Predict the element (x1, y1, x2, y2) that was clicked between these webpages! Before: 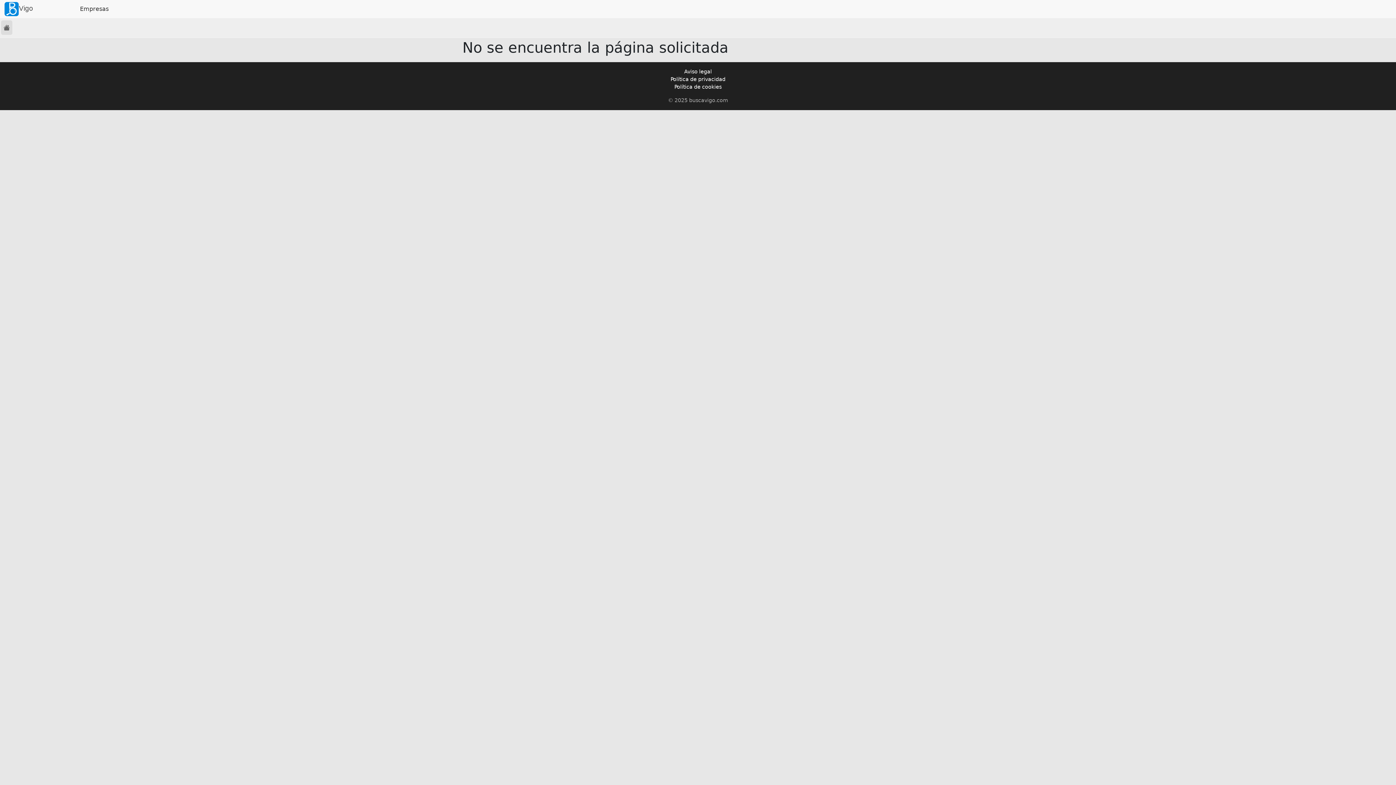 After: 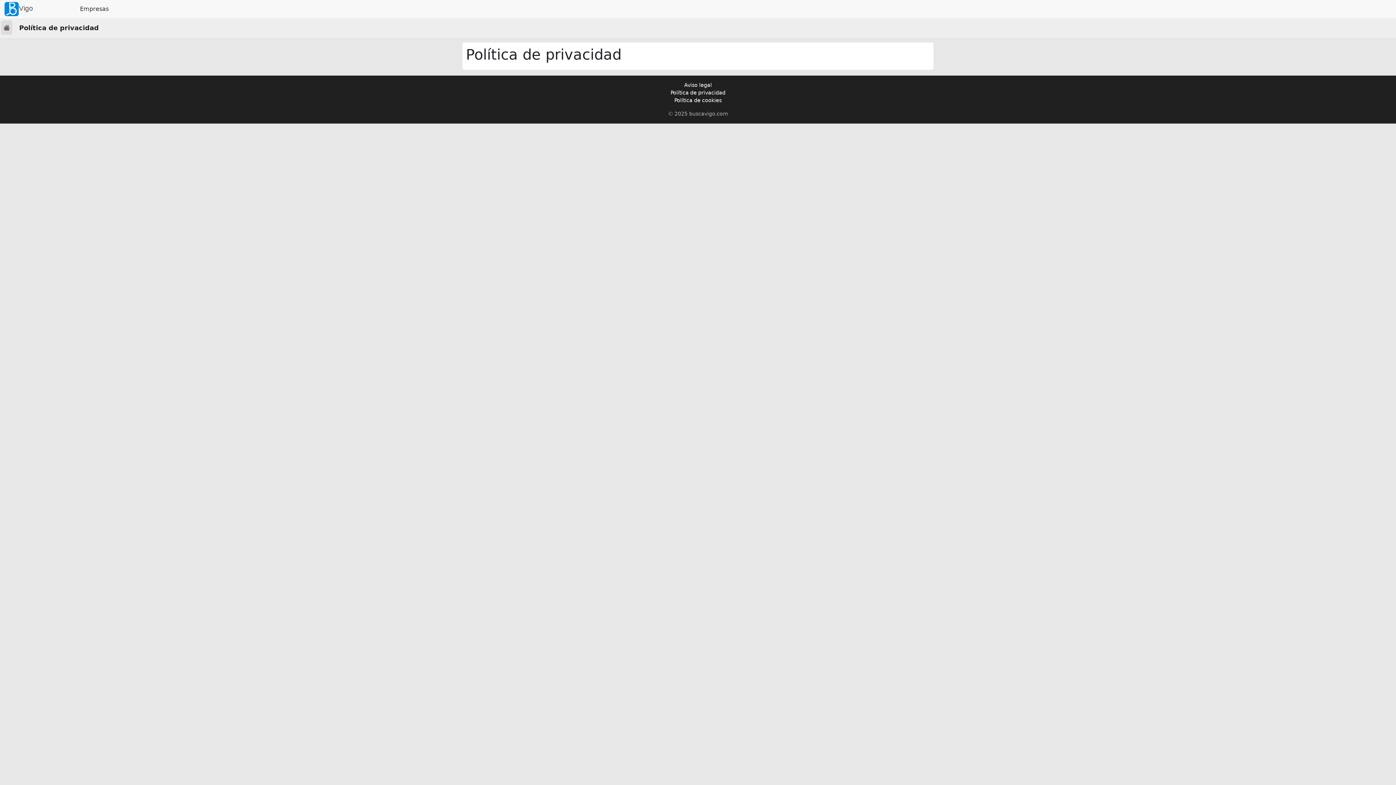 Action: label: Política de privacidad bbox: (670, 76, 725, 82)